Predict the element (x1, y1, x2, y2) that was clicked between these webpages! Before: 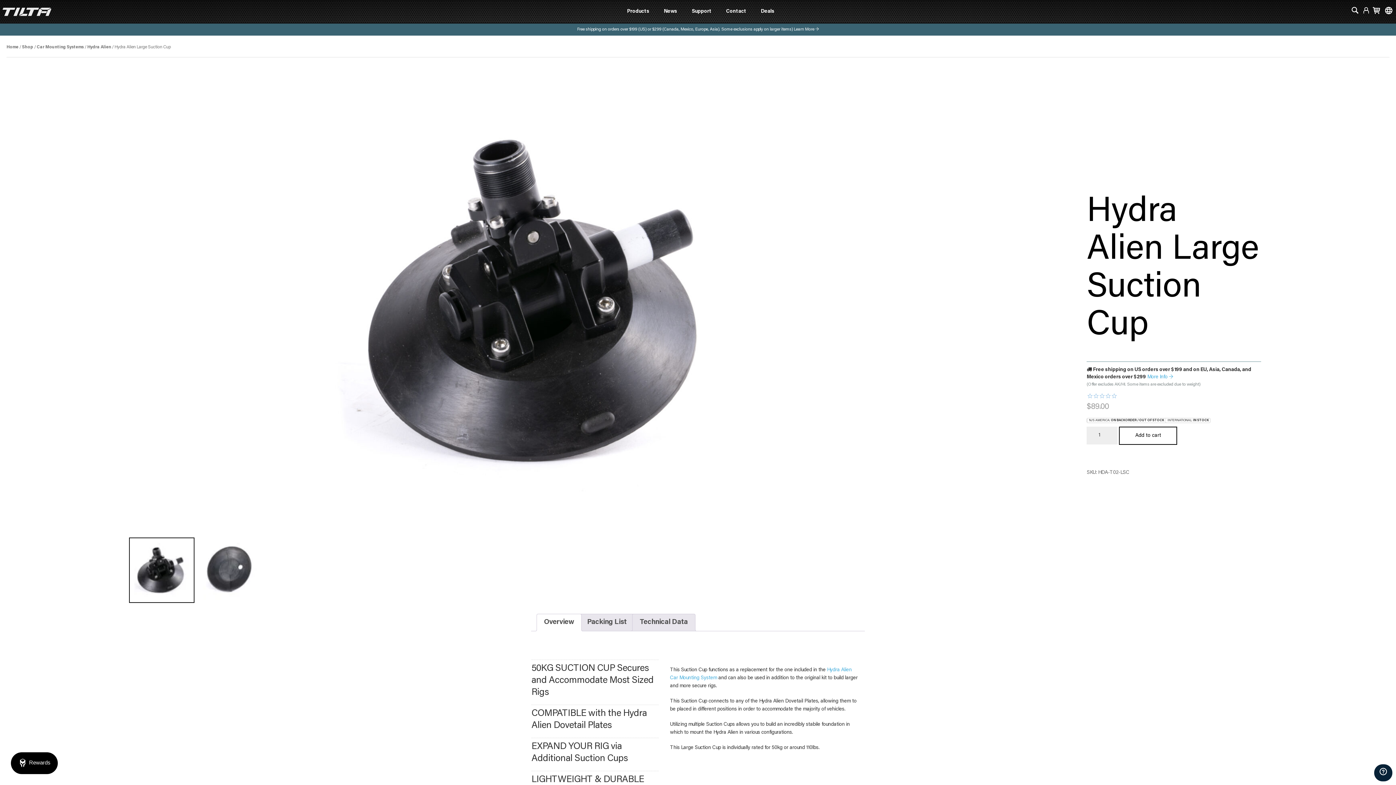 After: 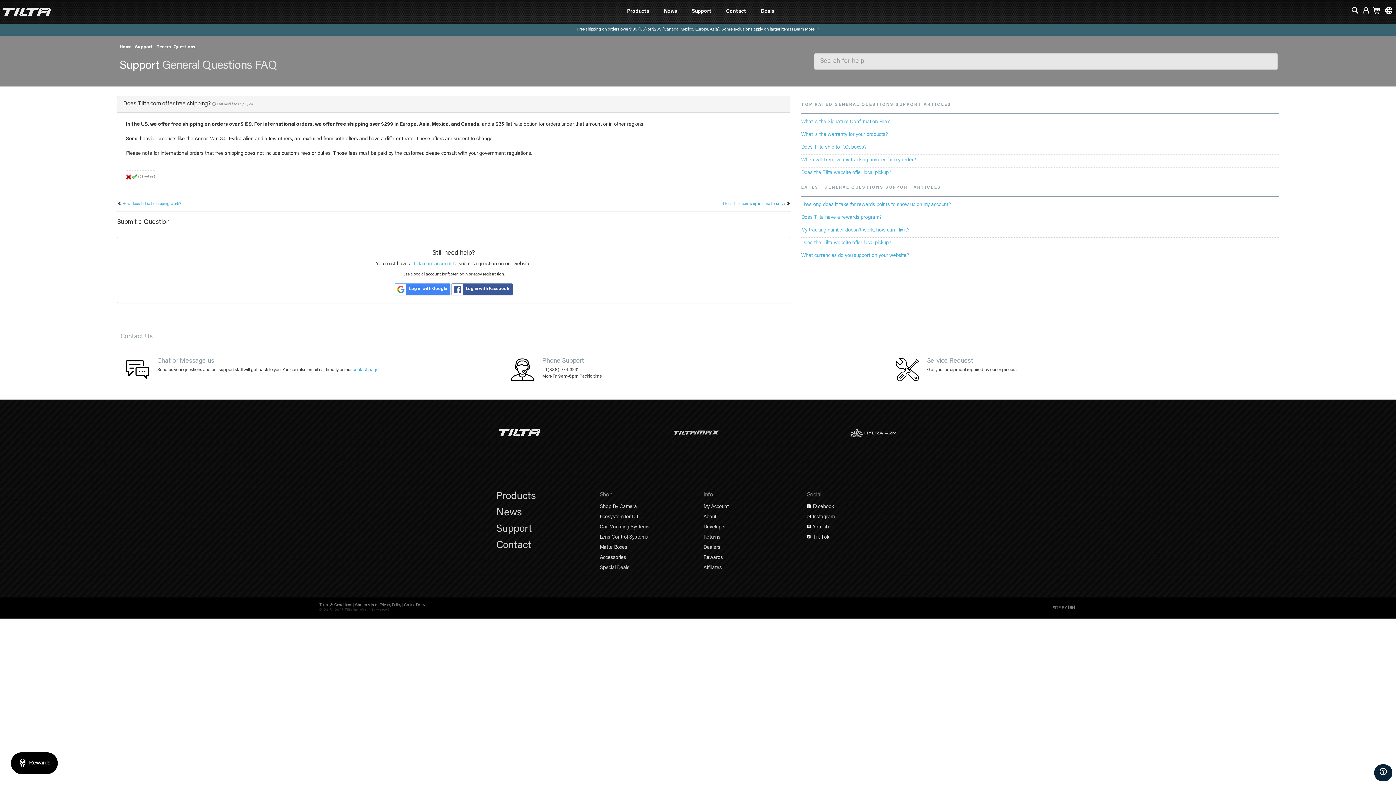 Action: label: More Info → bbox: (1147, 375, 1173, 380)